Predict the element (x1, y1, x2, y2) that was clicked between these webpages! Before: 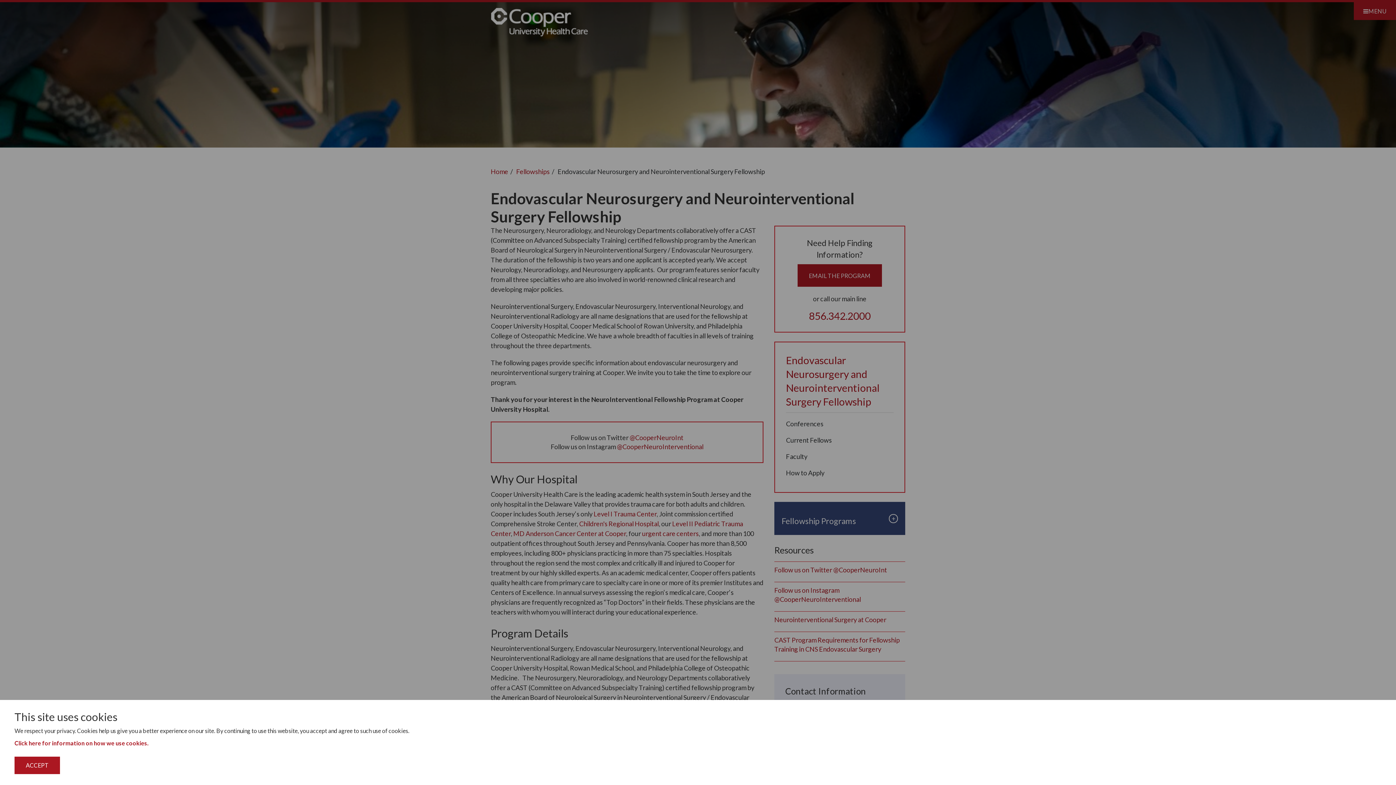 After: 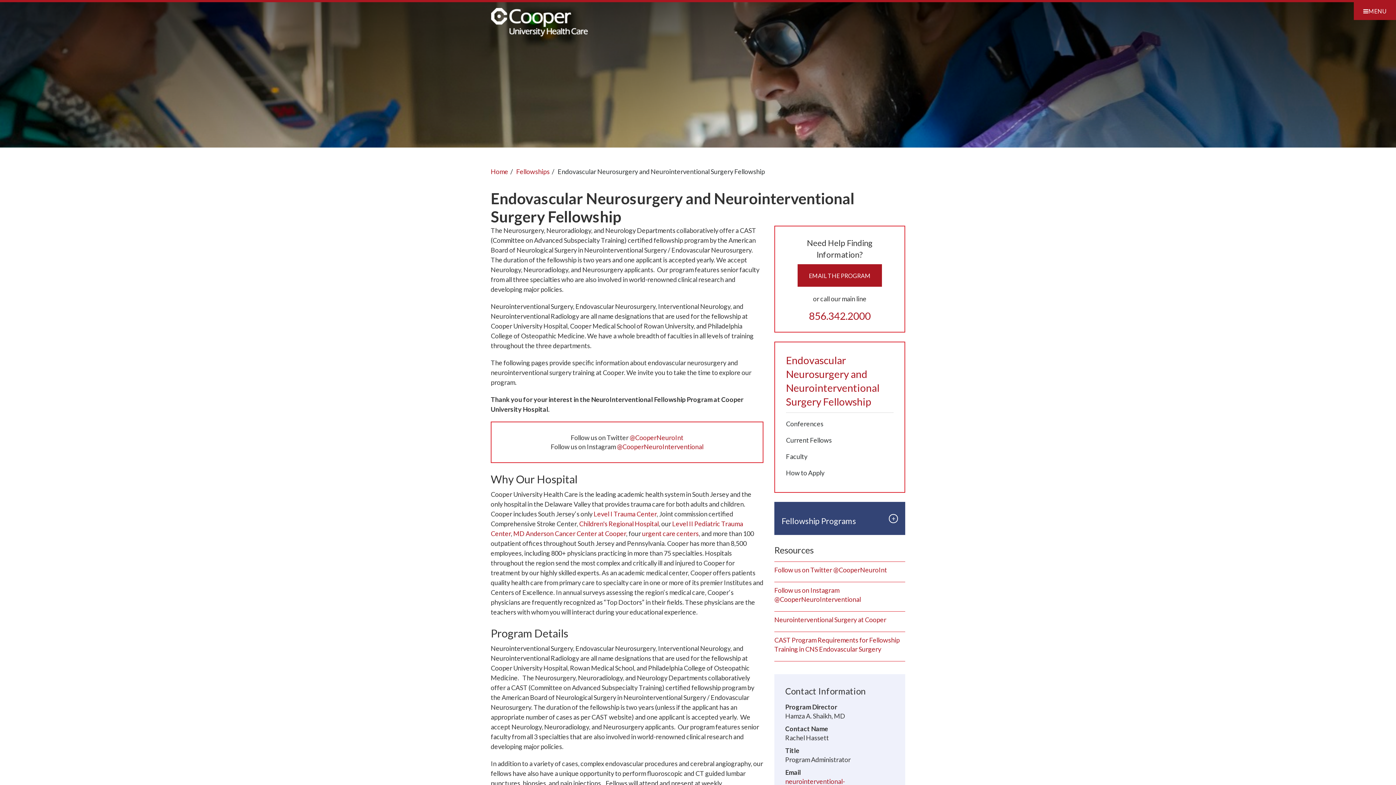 Action: label: ACCEPT bbox: (14, 757, 60, 774)